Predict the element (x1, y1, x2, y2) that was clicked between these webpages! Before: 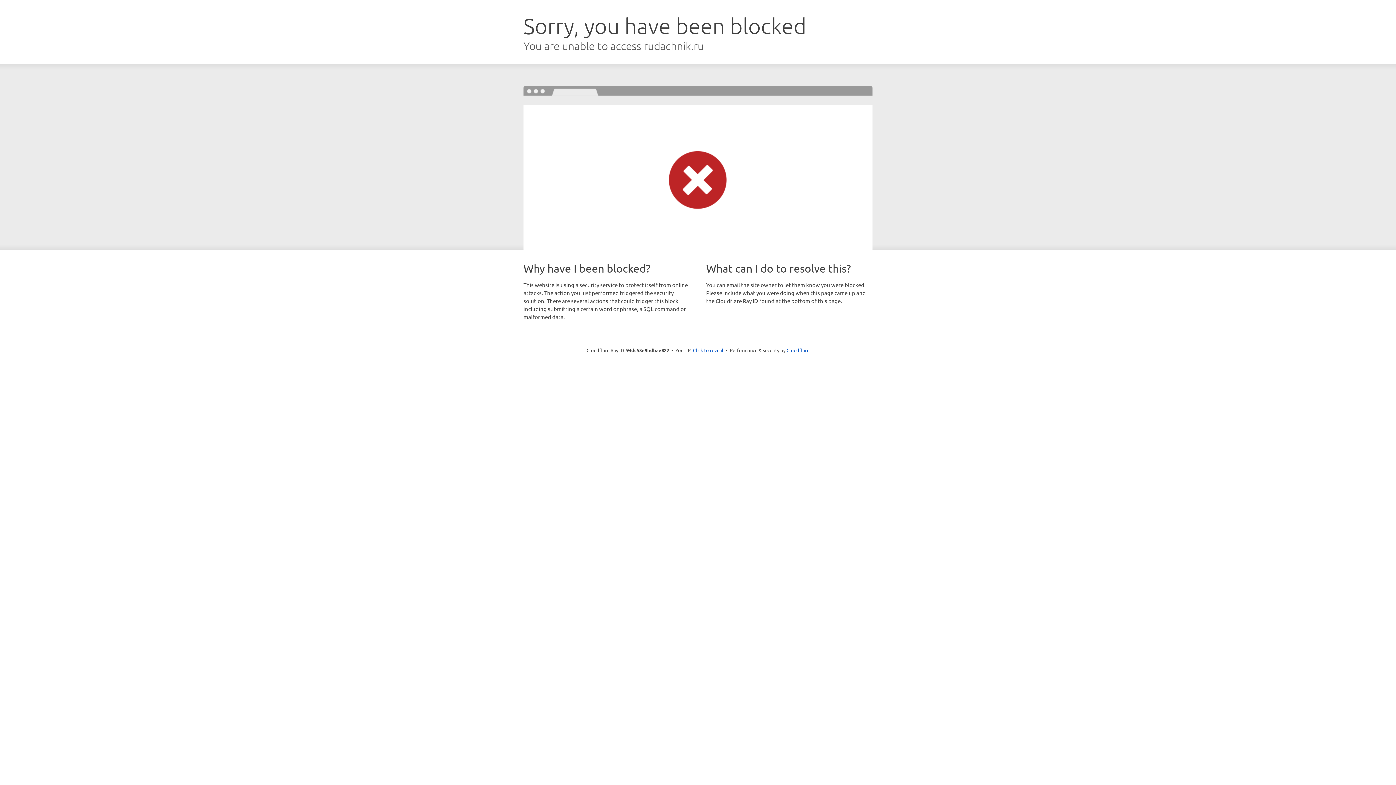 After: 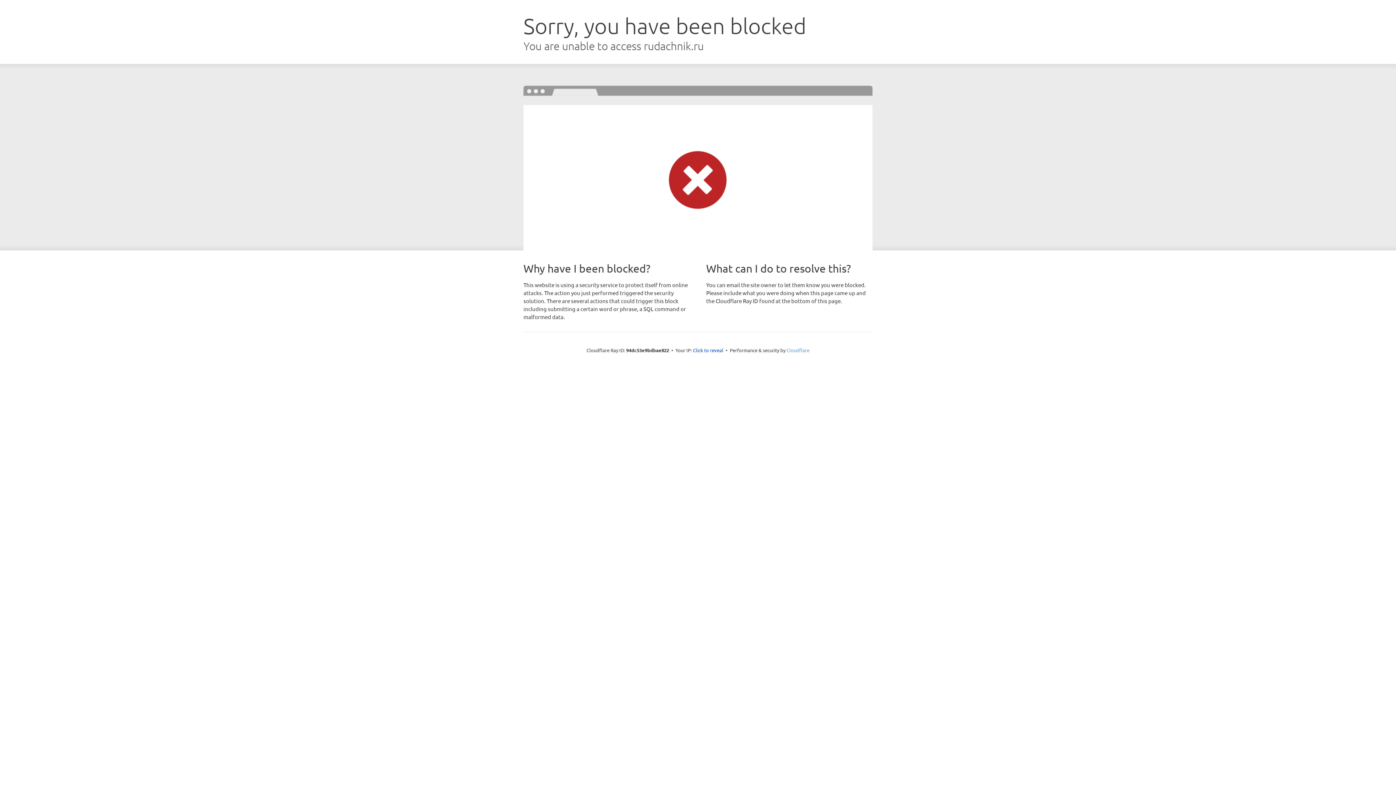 Action: label: Cloudflare bbox: (786, 347, 809, 353)